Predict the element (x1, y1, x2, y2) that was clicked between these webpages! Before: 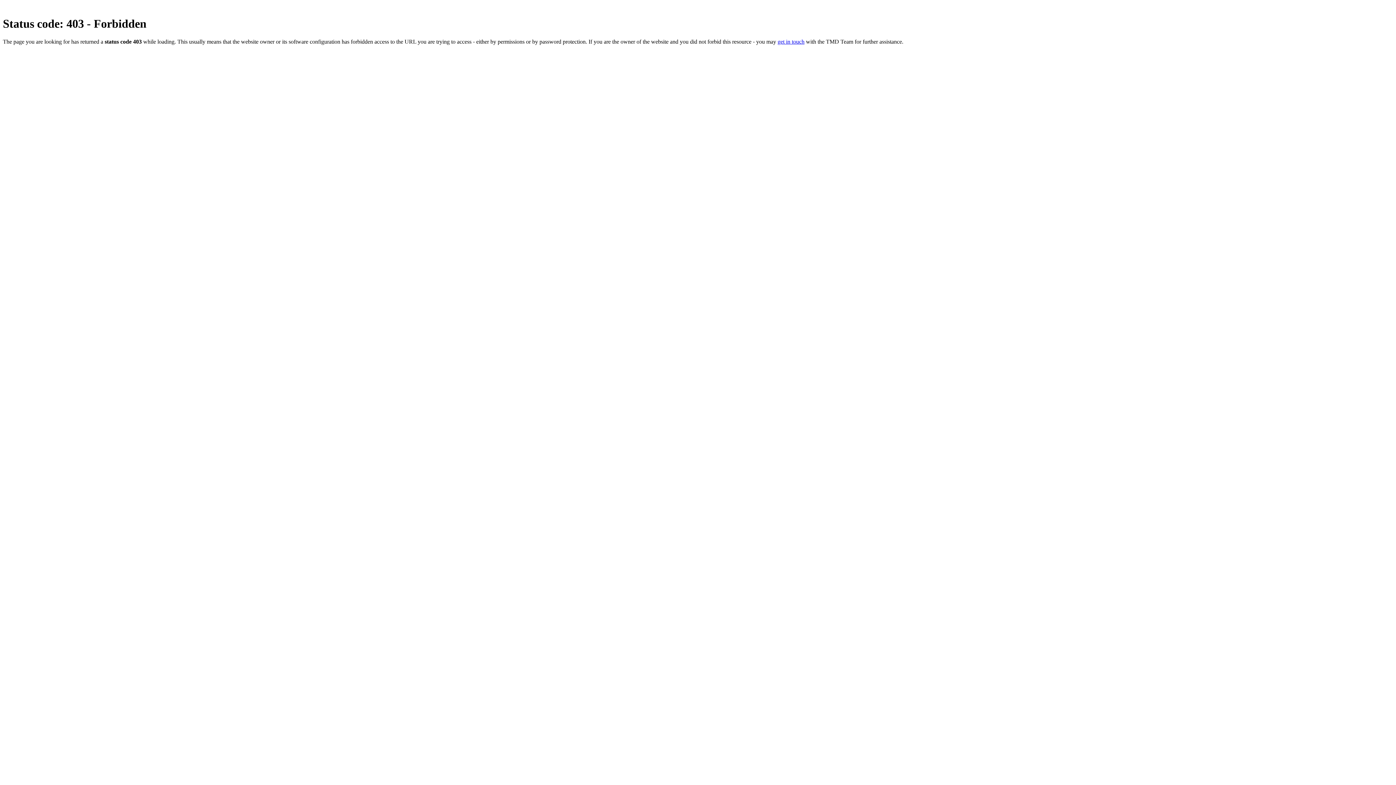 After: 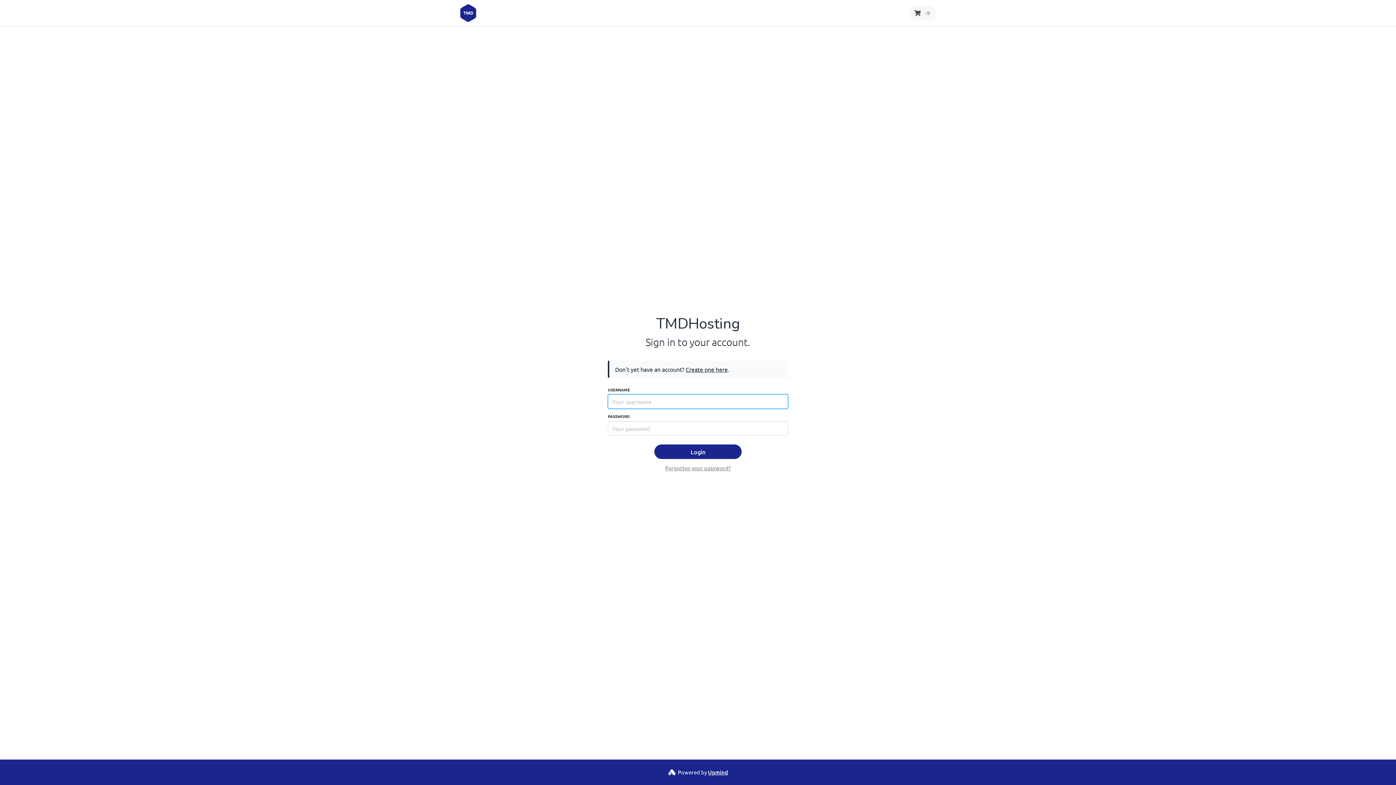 Action: bbox: (777, 38, 804, 44) label: get in touch